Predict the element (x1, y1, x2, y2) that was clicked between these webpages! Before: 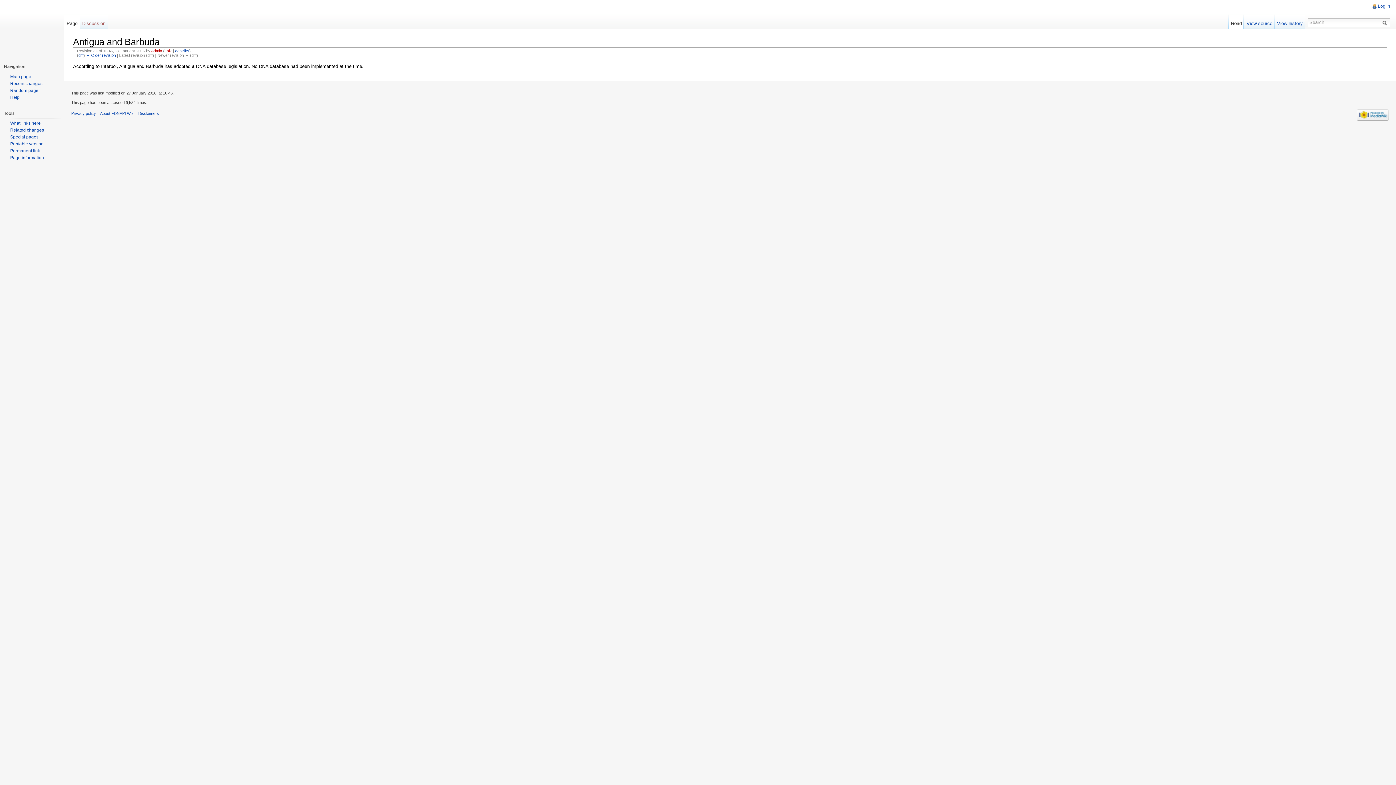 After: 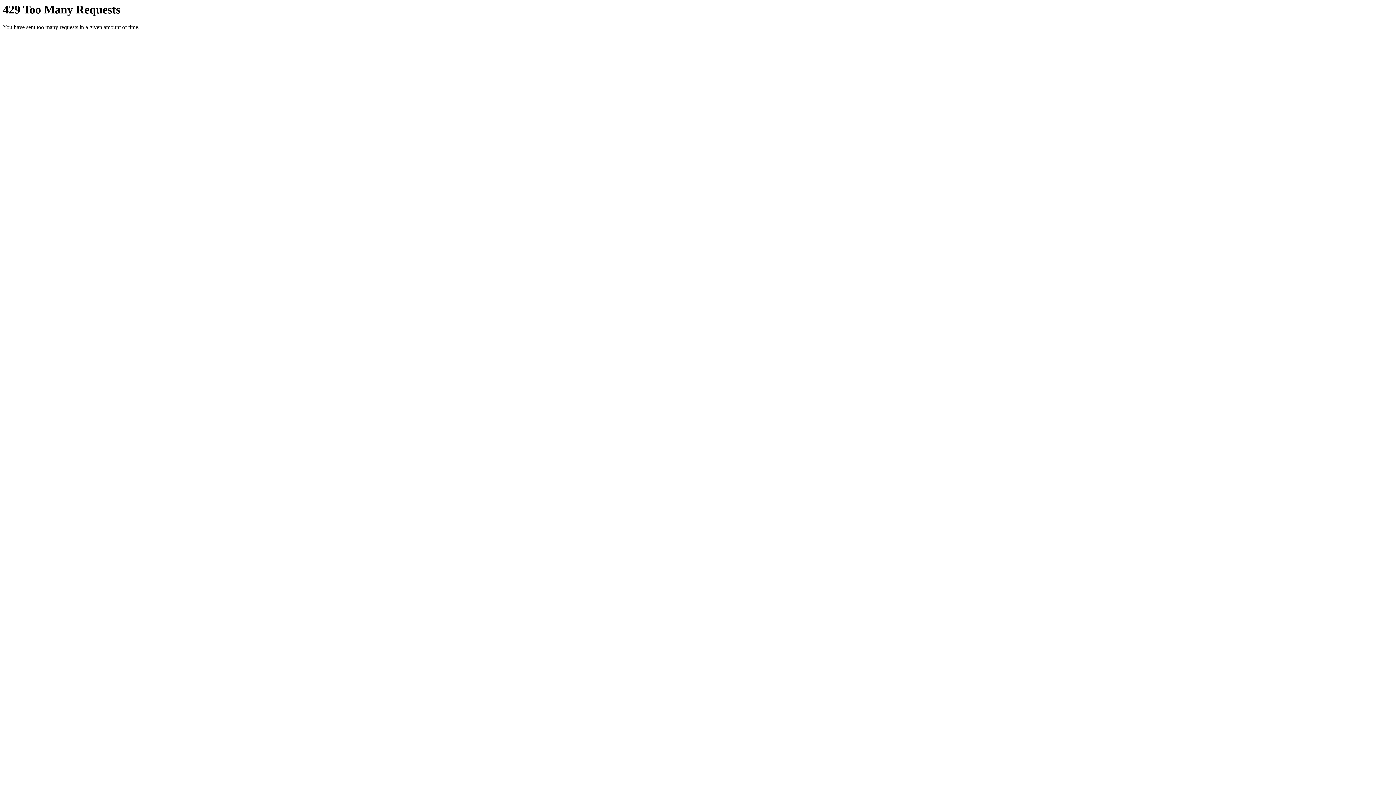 Action: label: diff bbox: (78, 52, 83, 57)